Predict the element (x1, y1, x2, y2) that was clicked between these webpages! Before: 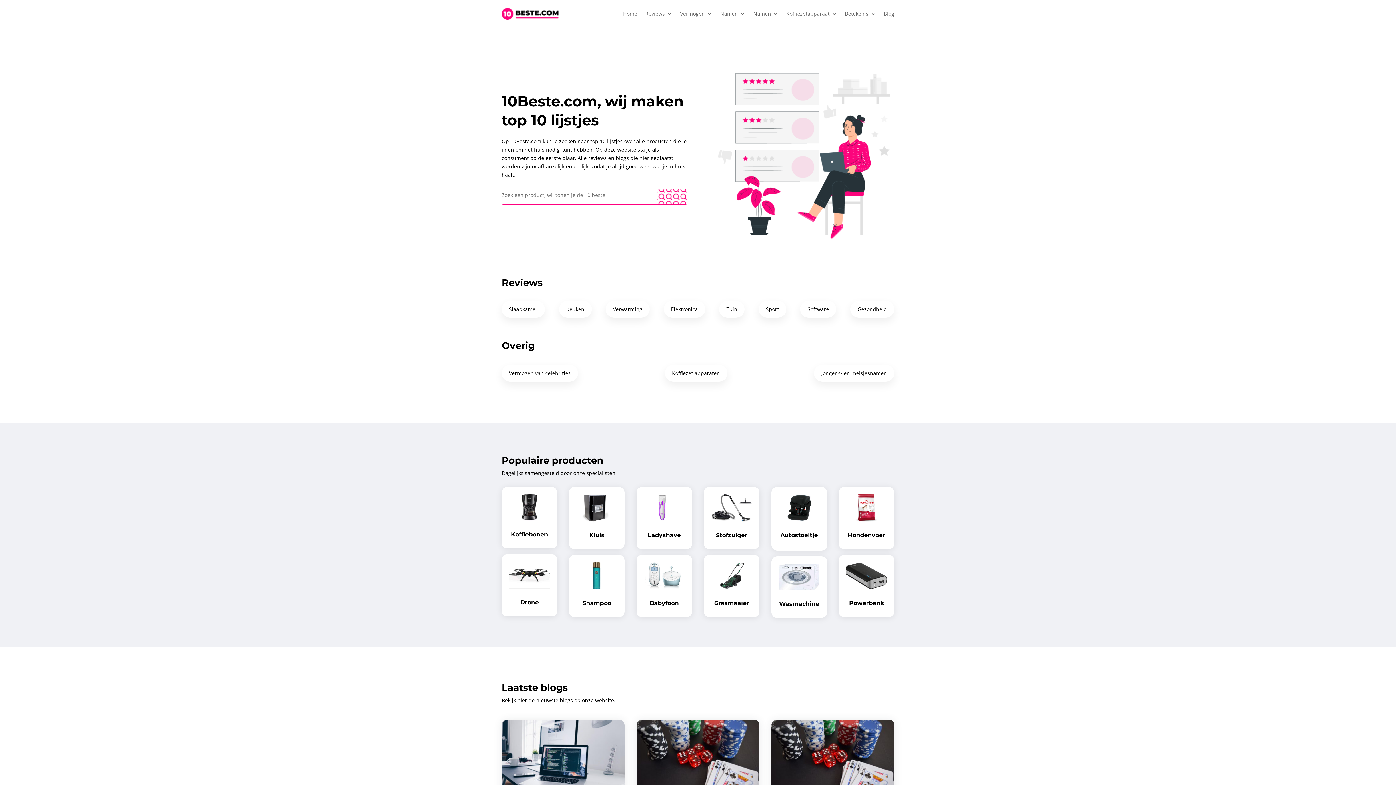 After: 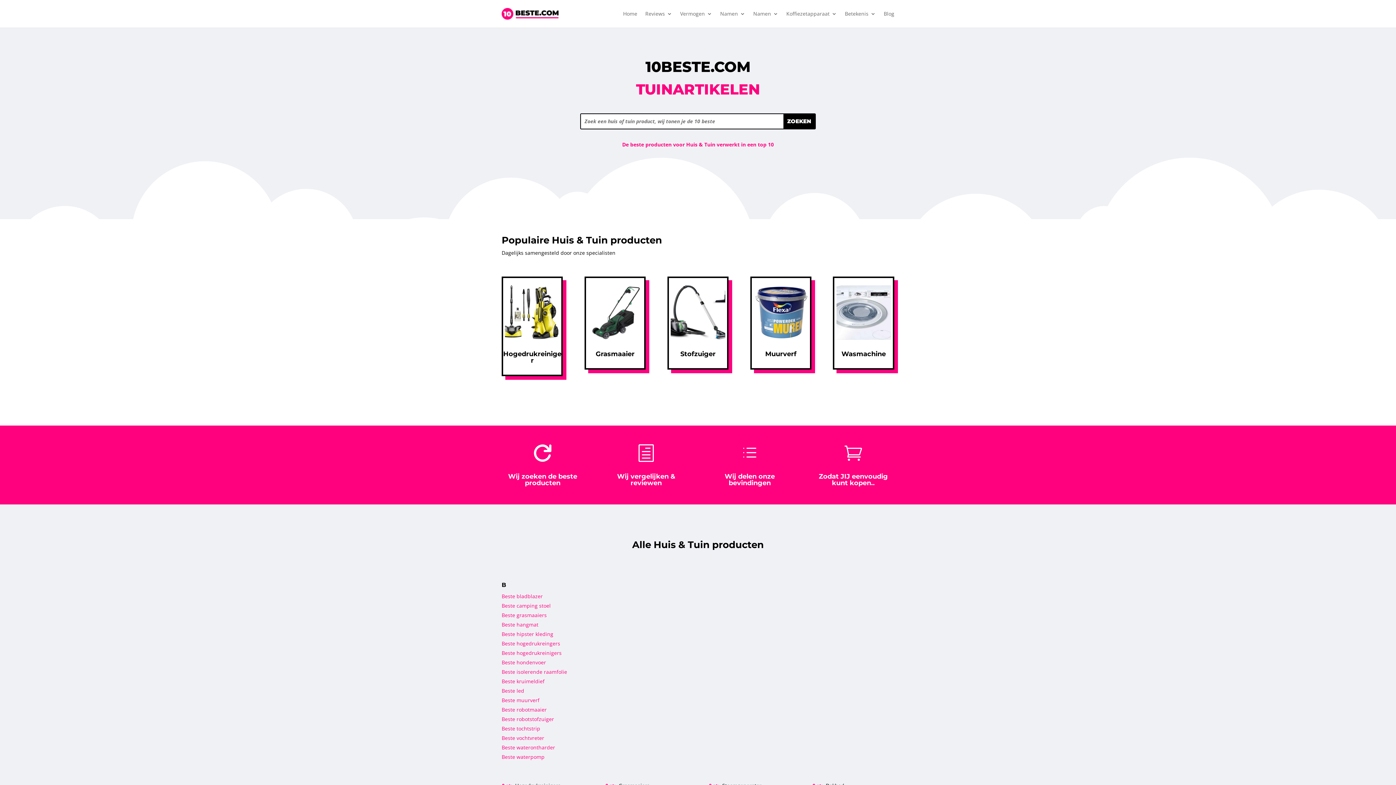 Action: label: Tuin bbox: (719, 301, 744, 317)